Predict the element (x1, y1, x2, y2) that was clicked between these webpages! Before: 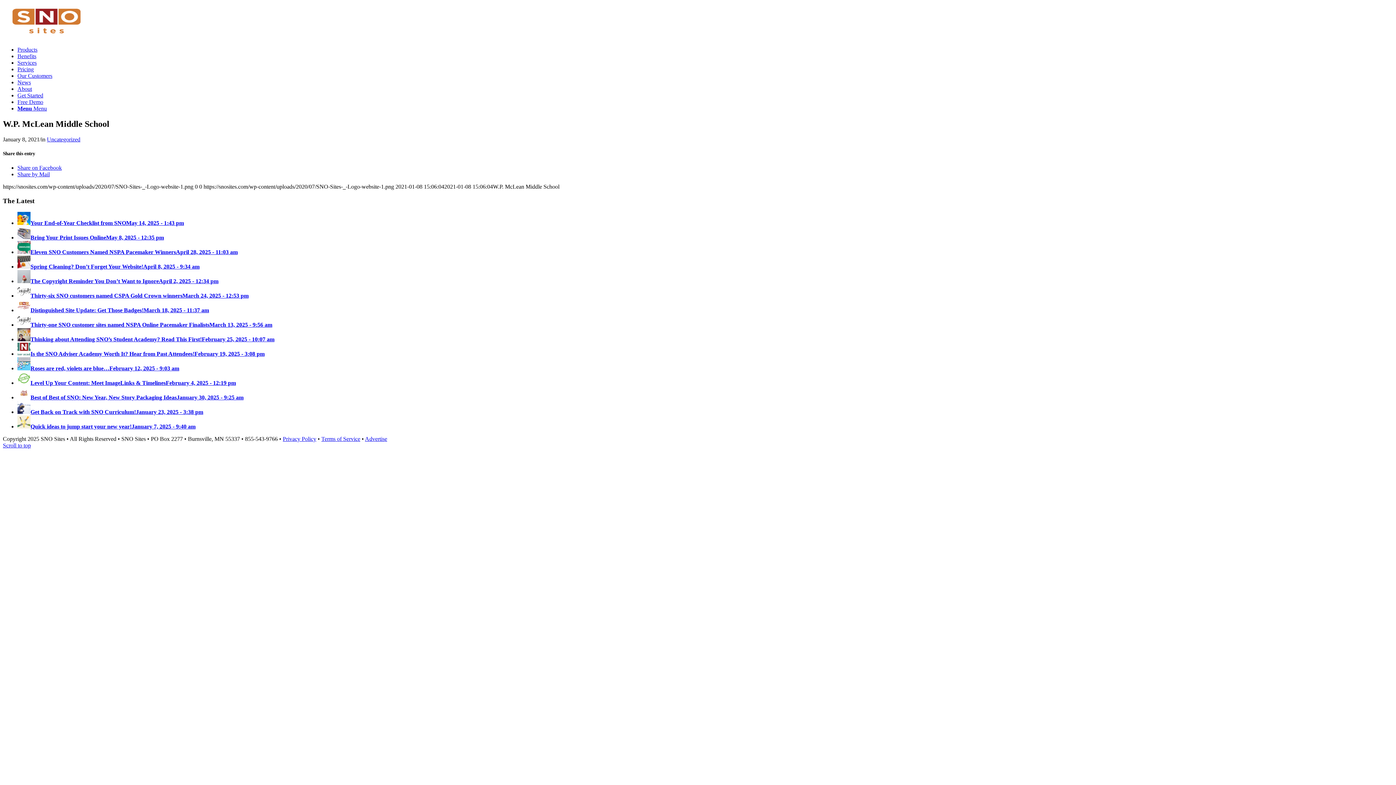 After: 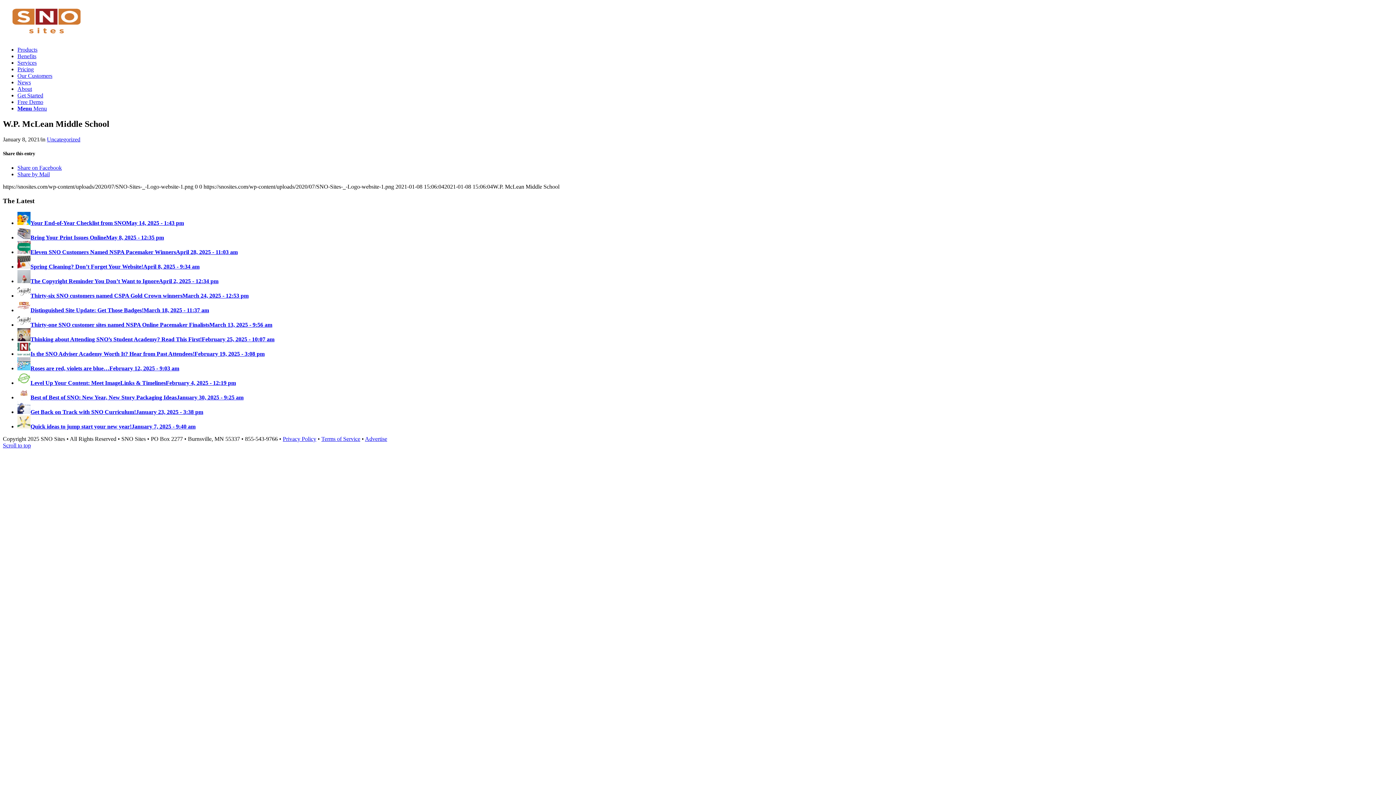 Action: label: Menu bbox: (17, 105, 46, 111)